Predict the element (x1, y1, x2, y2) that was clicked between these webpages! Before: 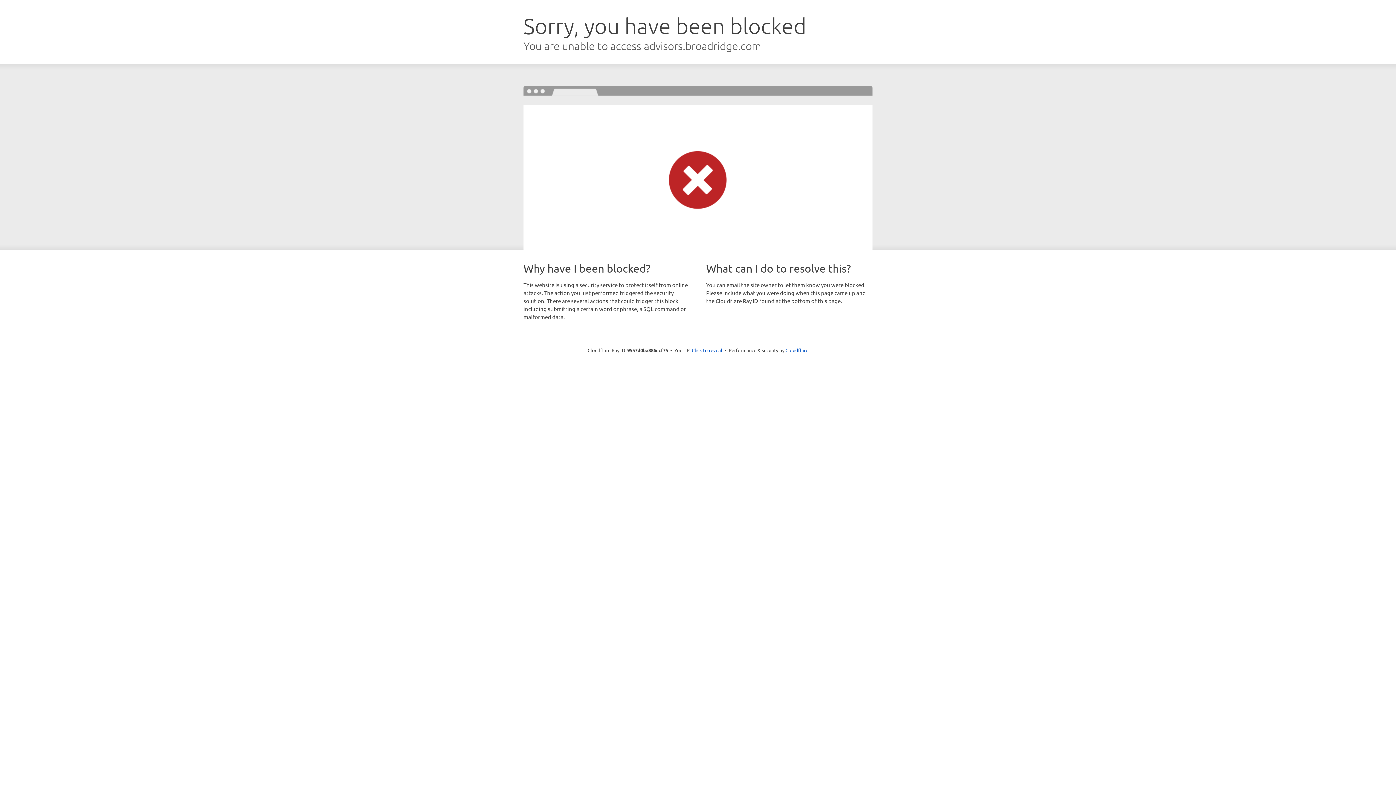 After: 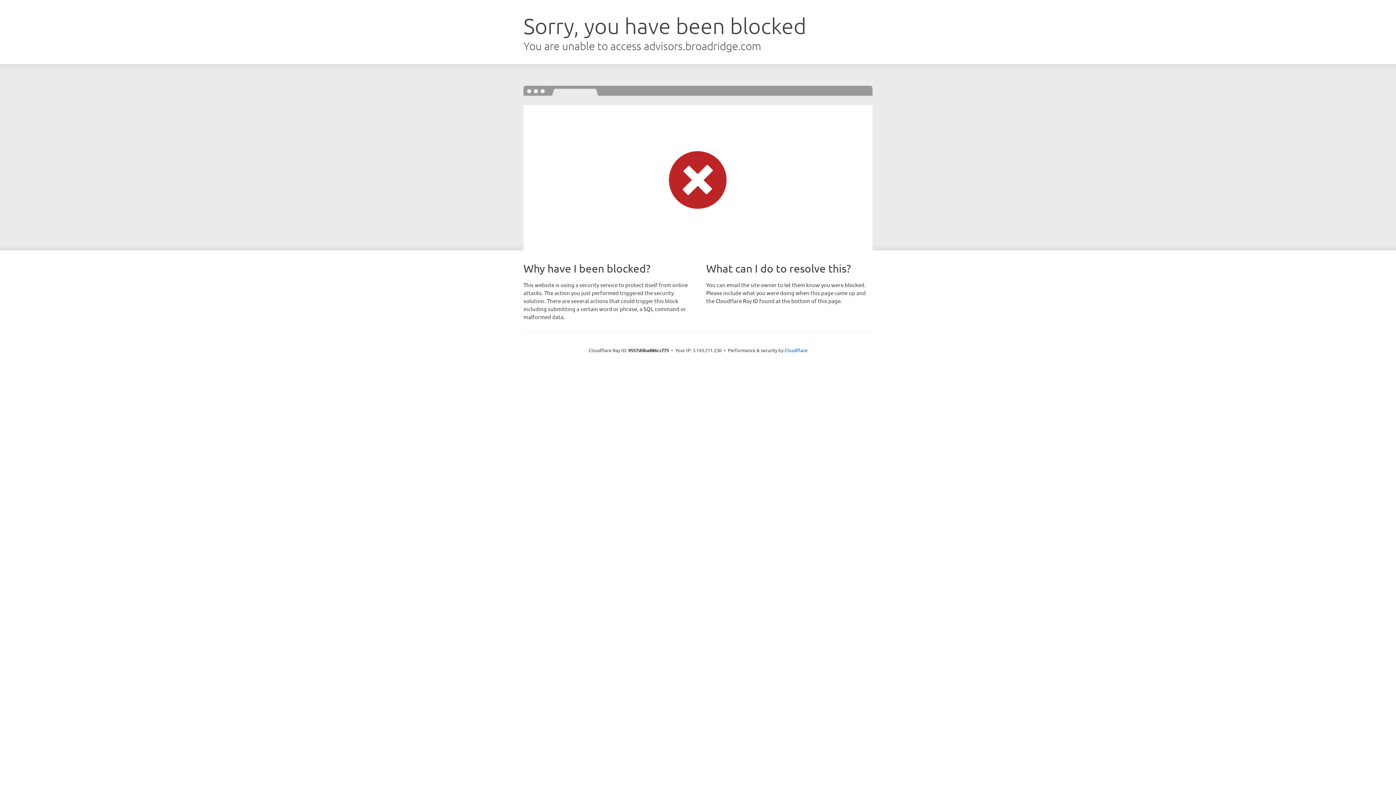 Action: bbox: (692, 346, 722, 353) label: Click to reveal